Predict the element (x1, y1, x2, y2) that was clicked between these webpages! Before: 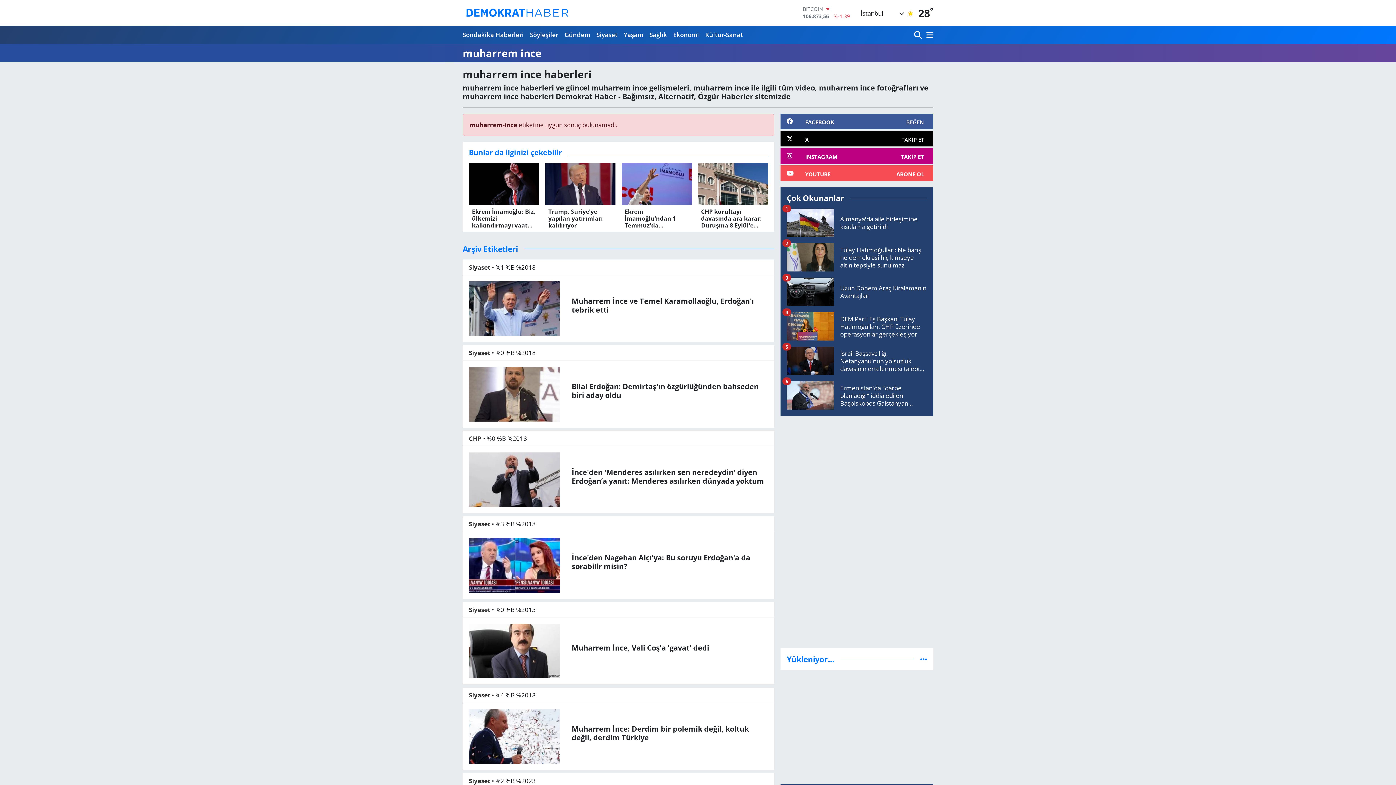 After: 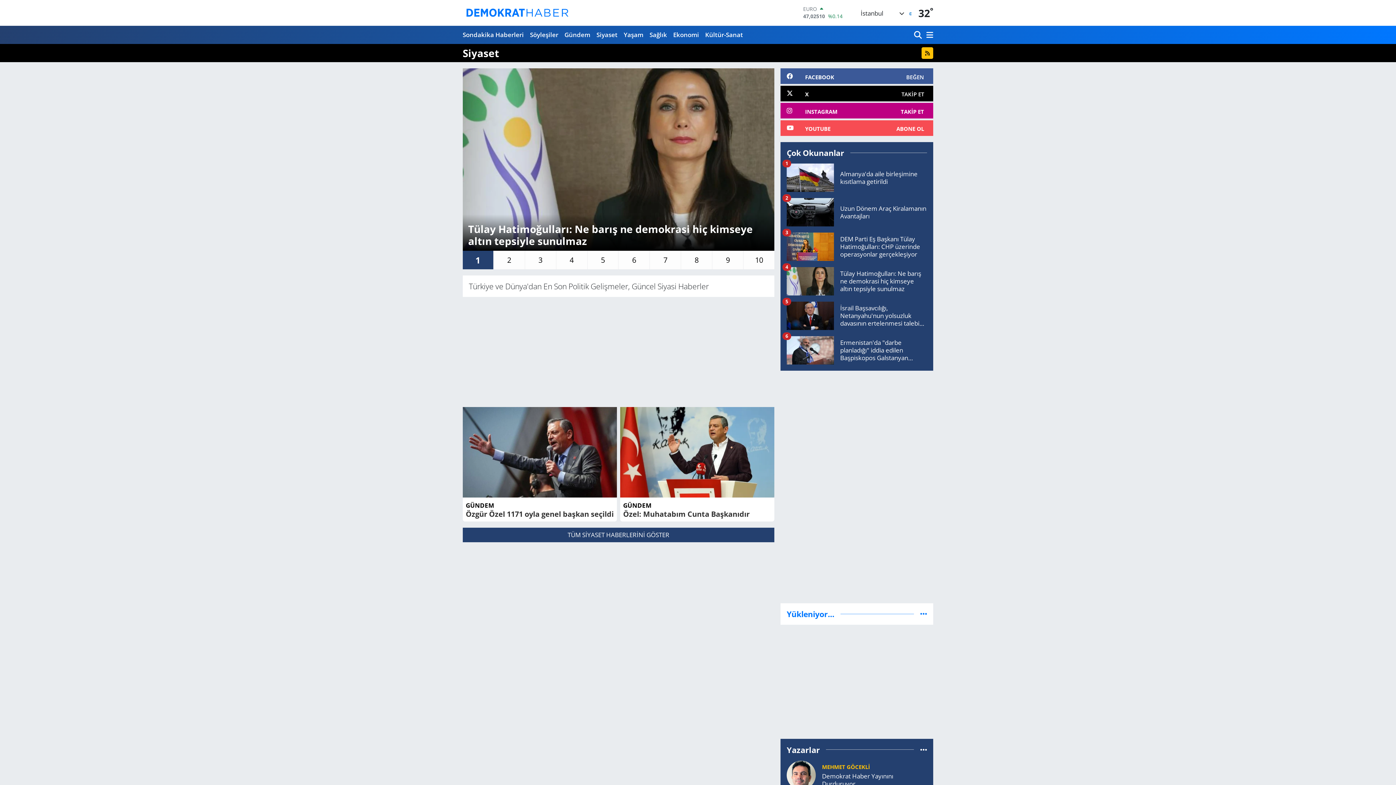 Action: bbox: (469, 605, 490, 614) label: Siyaset